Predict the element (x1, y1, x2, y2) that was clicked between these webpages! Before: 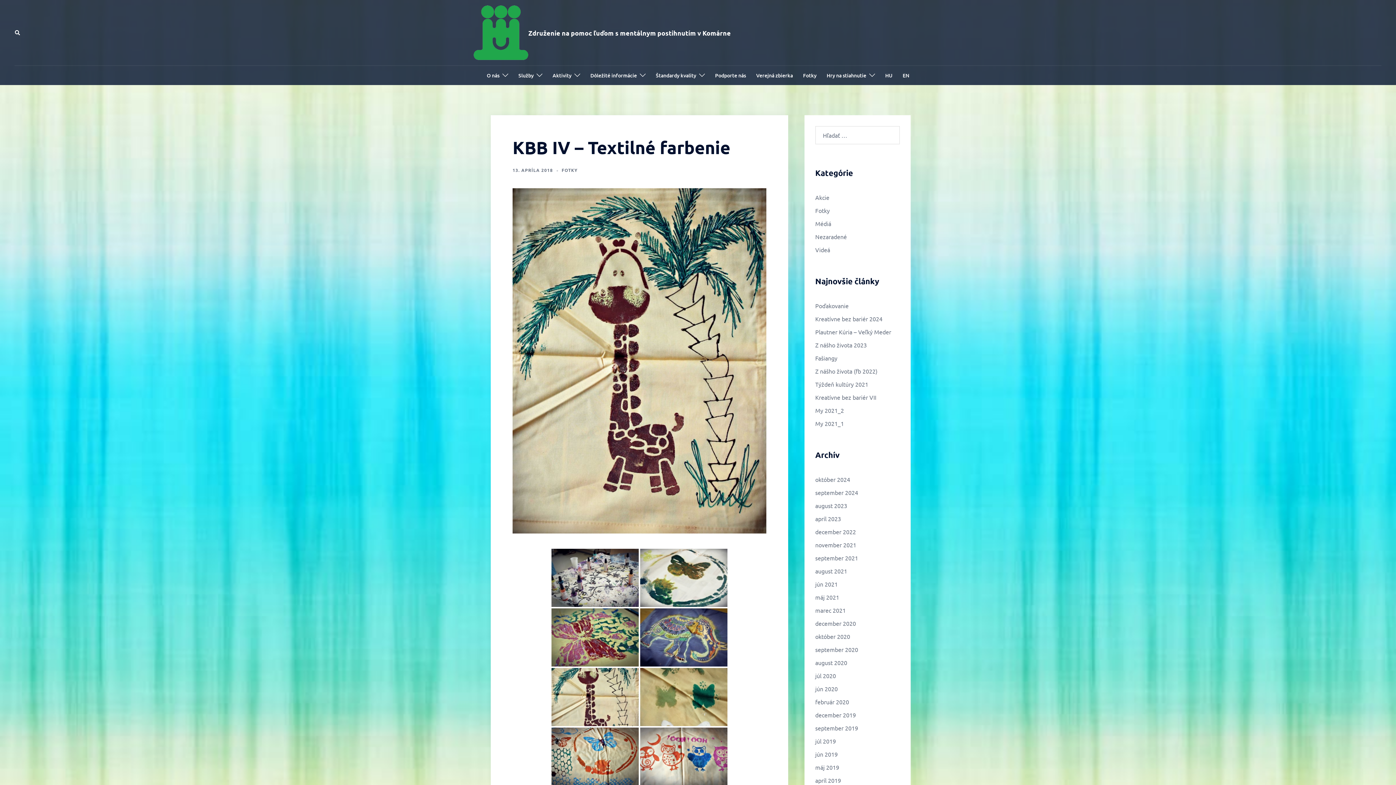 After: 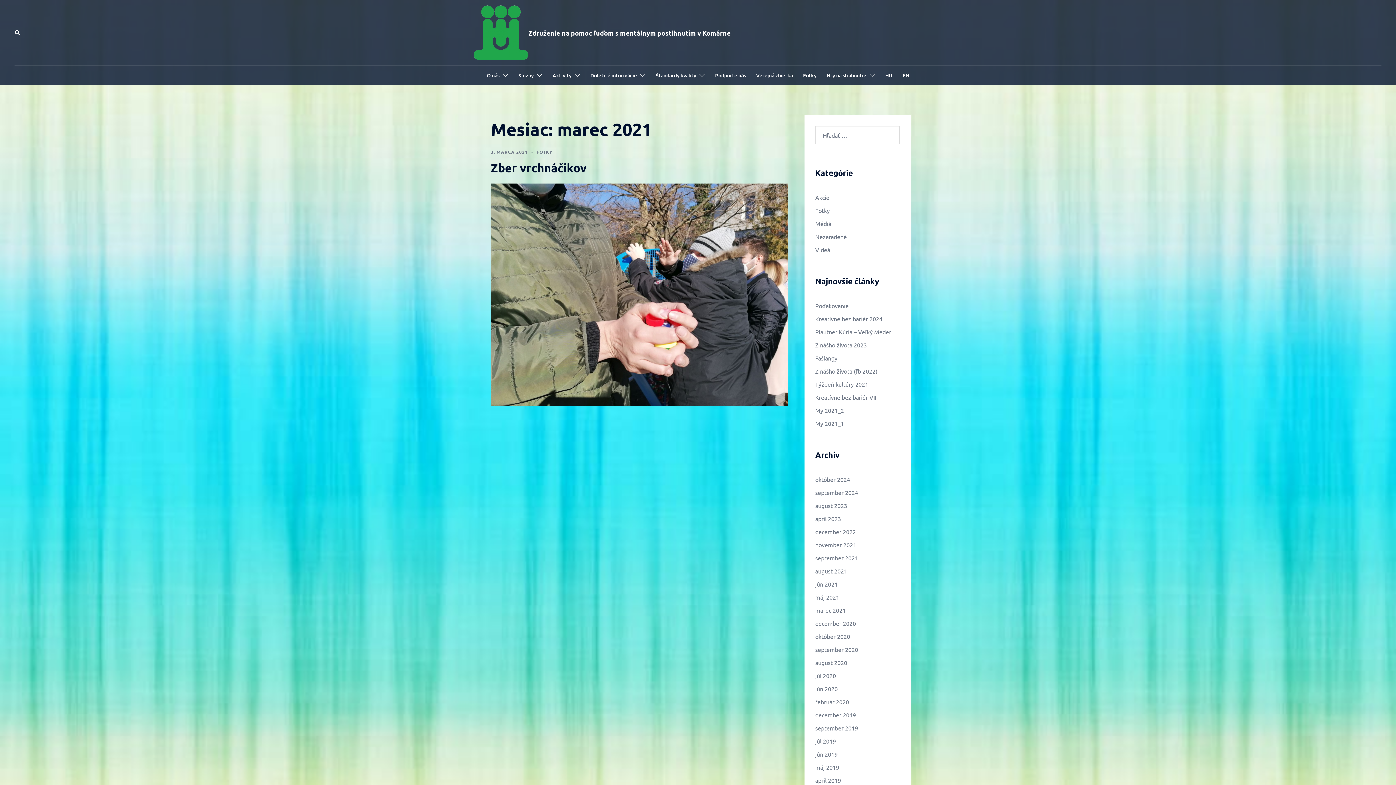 Action: bbox: (815, 606, 846, 614) label: marec 2021